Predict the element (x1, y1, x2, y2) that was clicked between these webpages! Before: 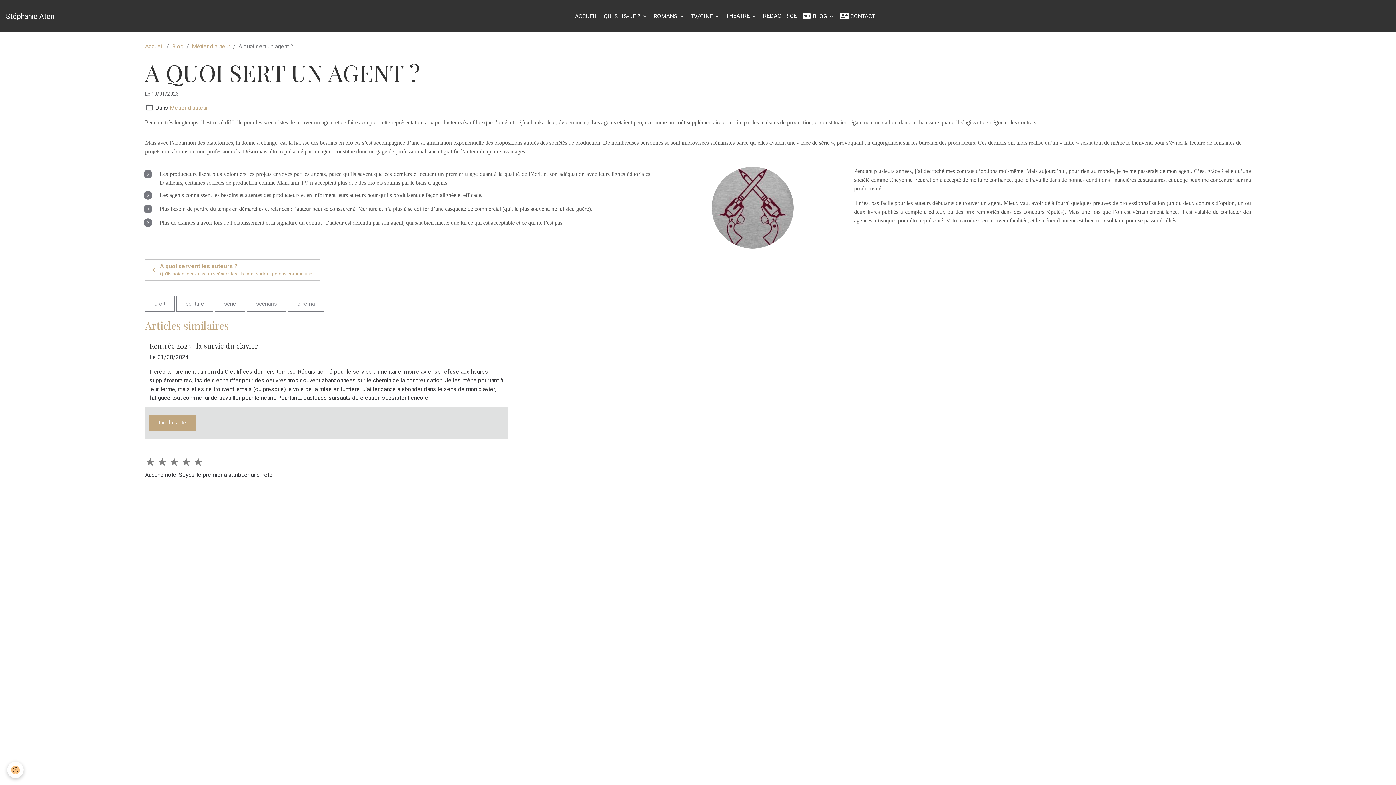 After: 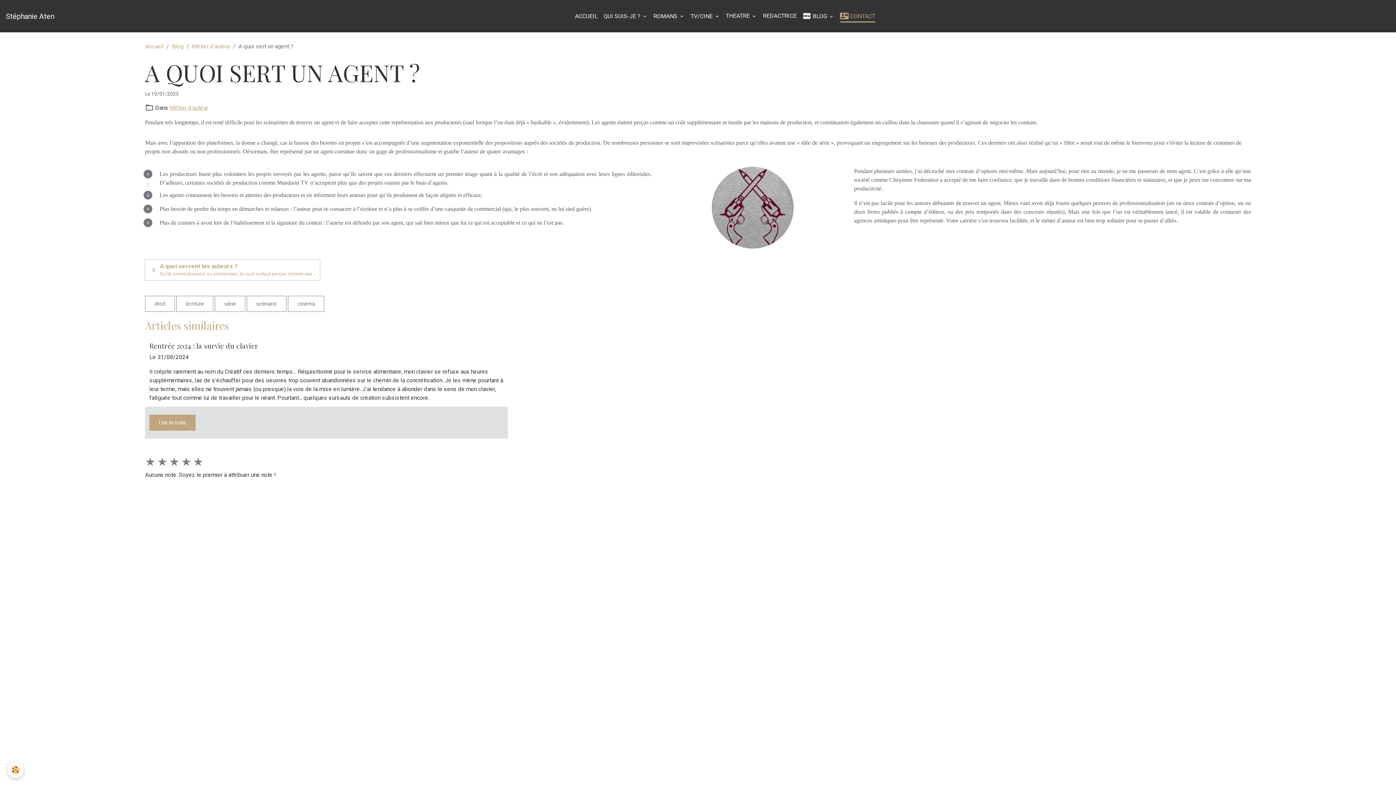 Action: bbox: (837, 2, 878, 29) label:  CONTACT